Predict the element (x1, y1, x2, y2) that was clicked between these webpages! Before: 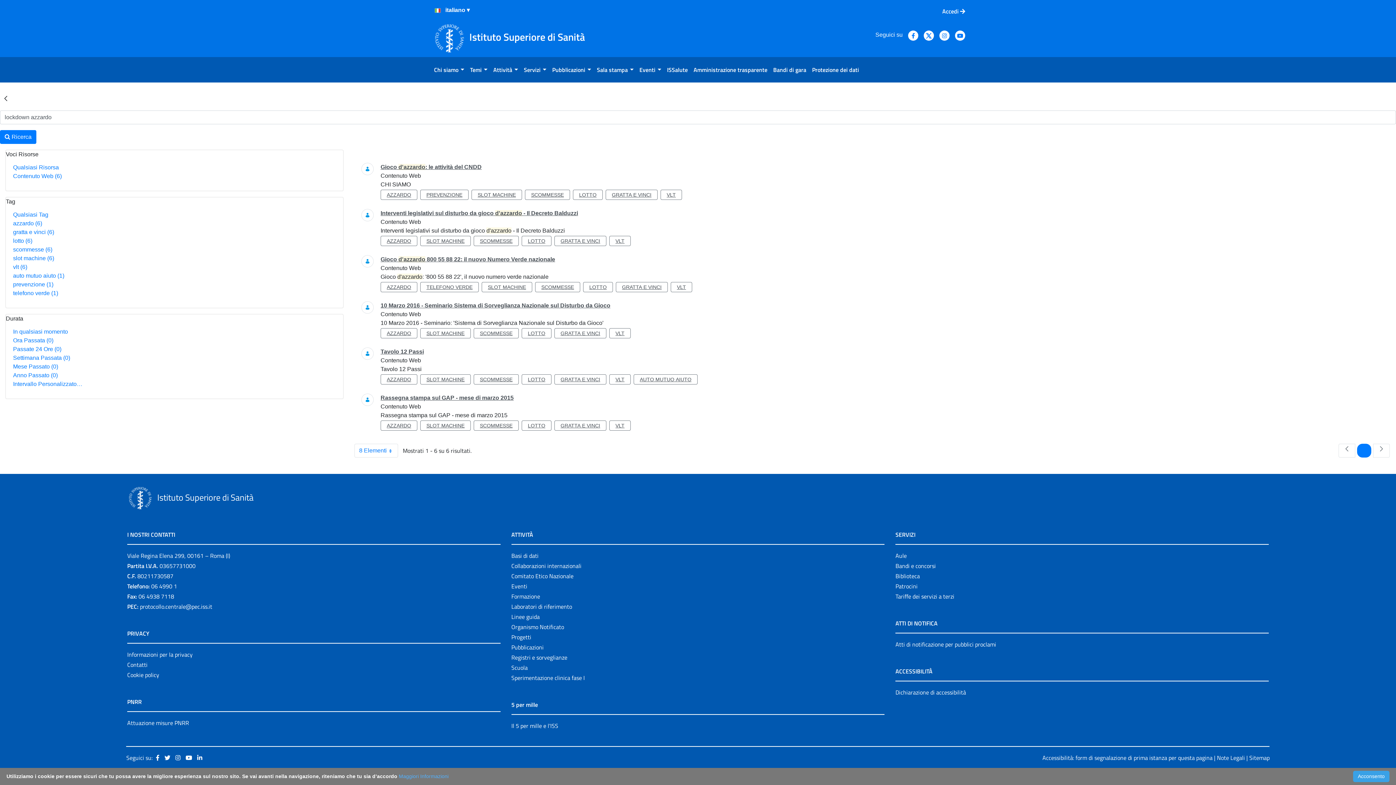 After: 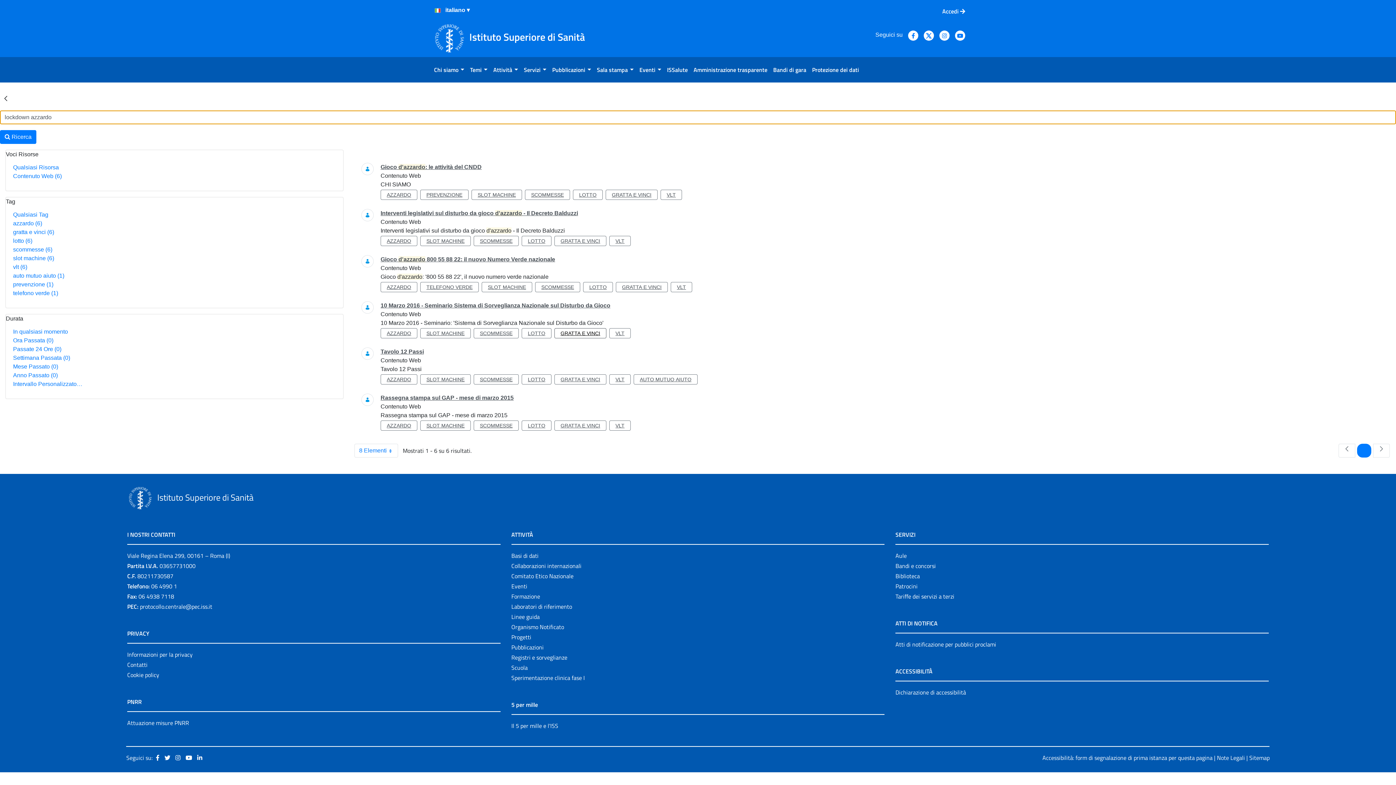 Action: label: GRATTA E VINCI bbox: (554, 328, 606, 338)